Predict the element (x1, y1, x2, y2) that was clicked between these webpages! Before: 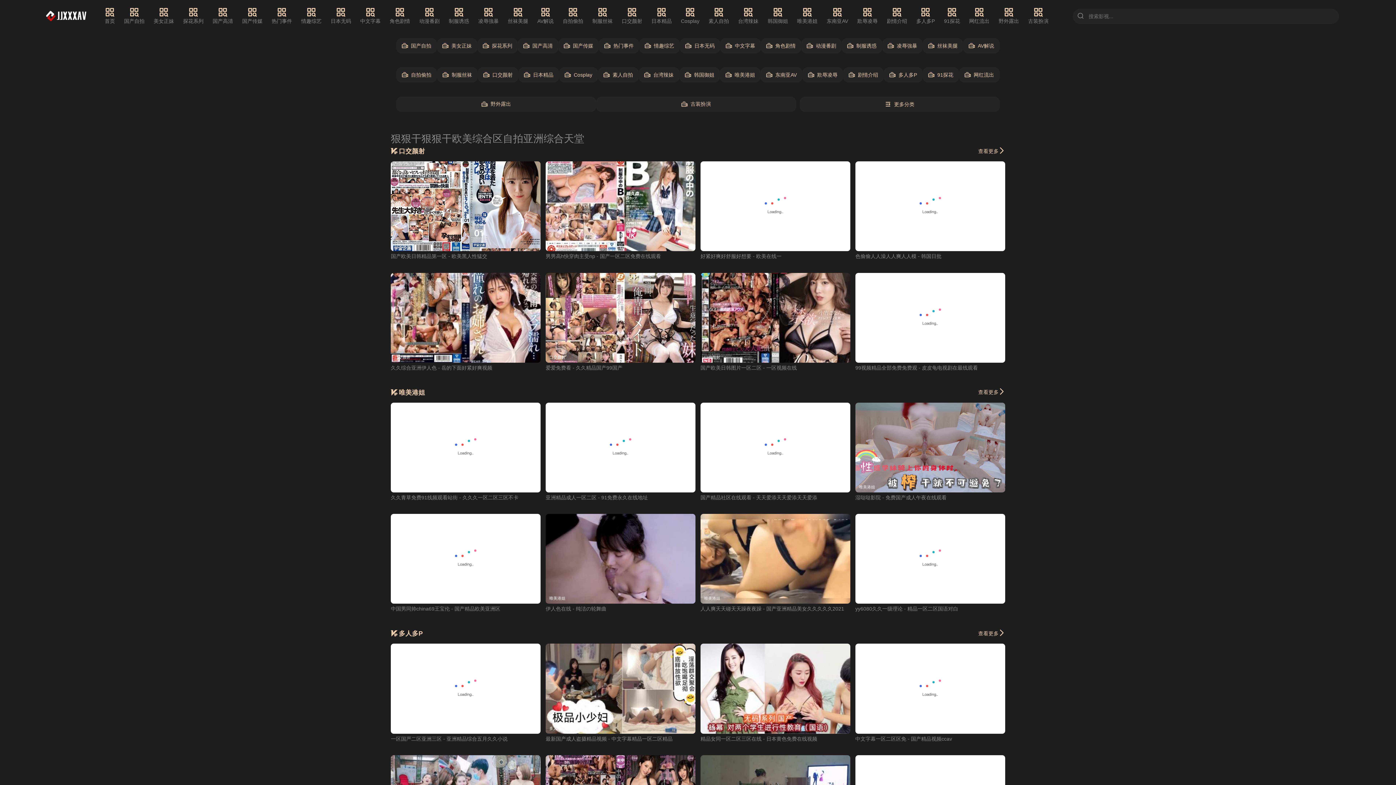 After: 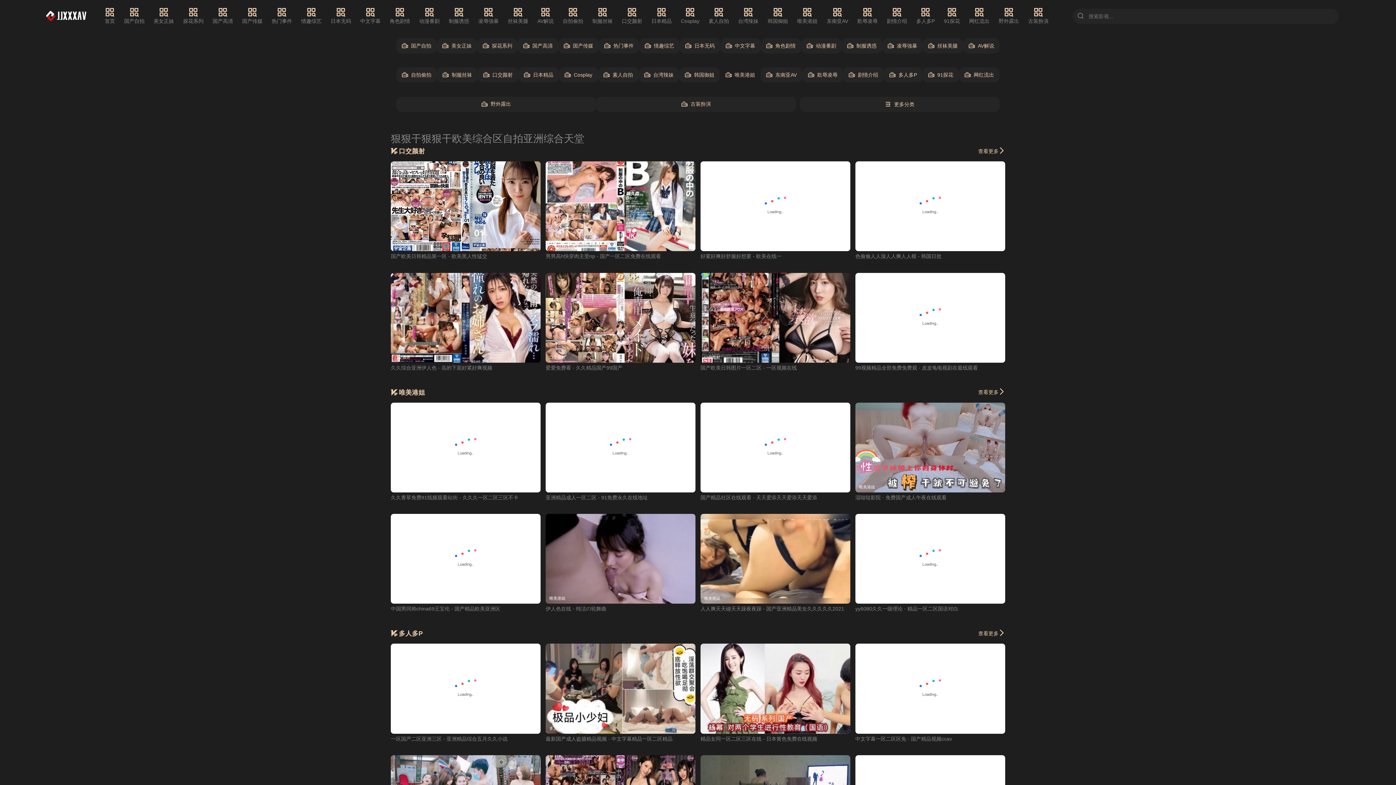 Action: bbox: (720, 67, 760, 82) label: 唯美港姐